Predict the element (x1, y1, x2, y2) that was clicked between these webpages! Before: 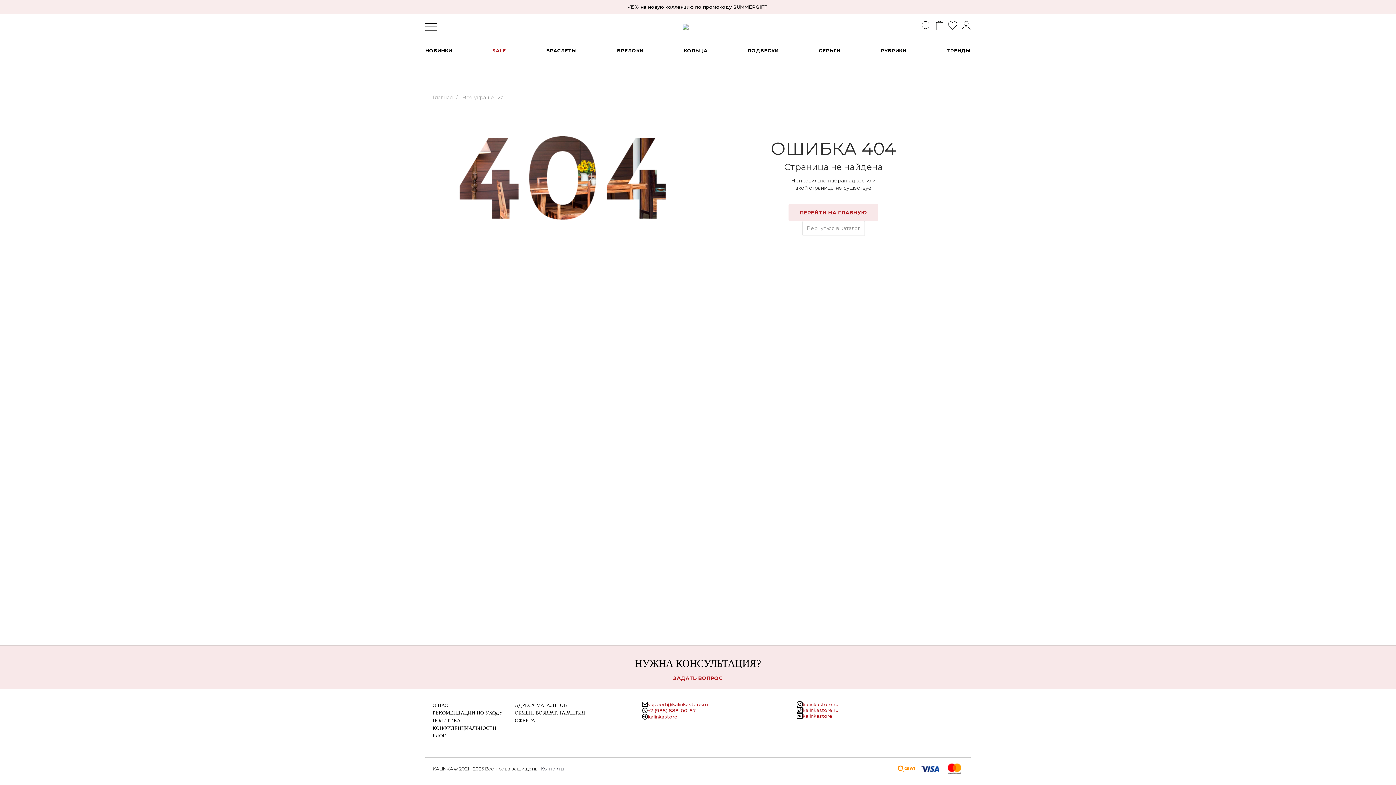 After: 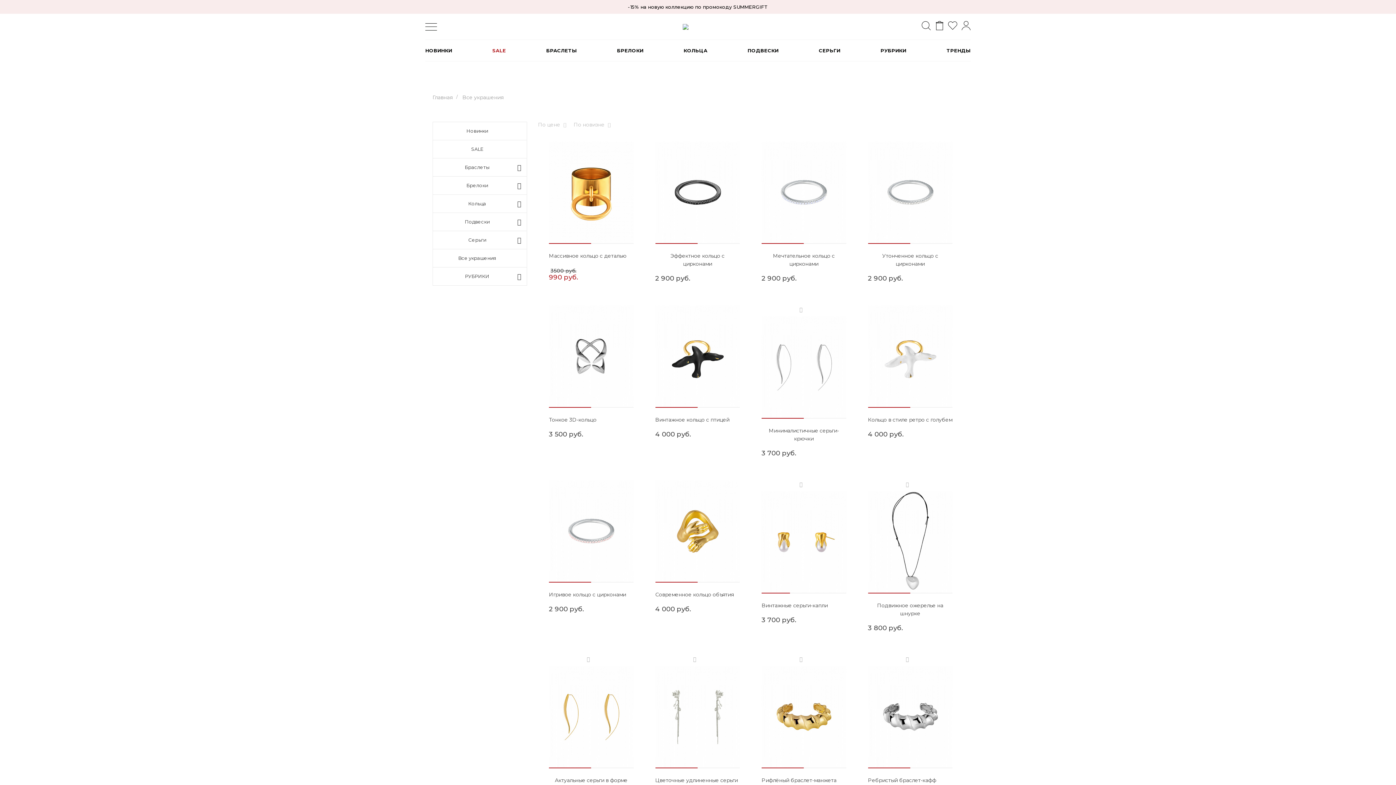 Action: bbox: (802, 221, 864, 236) label: Вернуться в каталог